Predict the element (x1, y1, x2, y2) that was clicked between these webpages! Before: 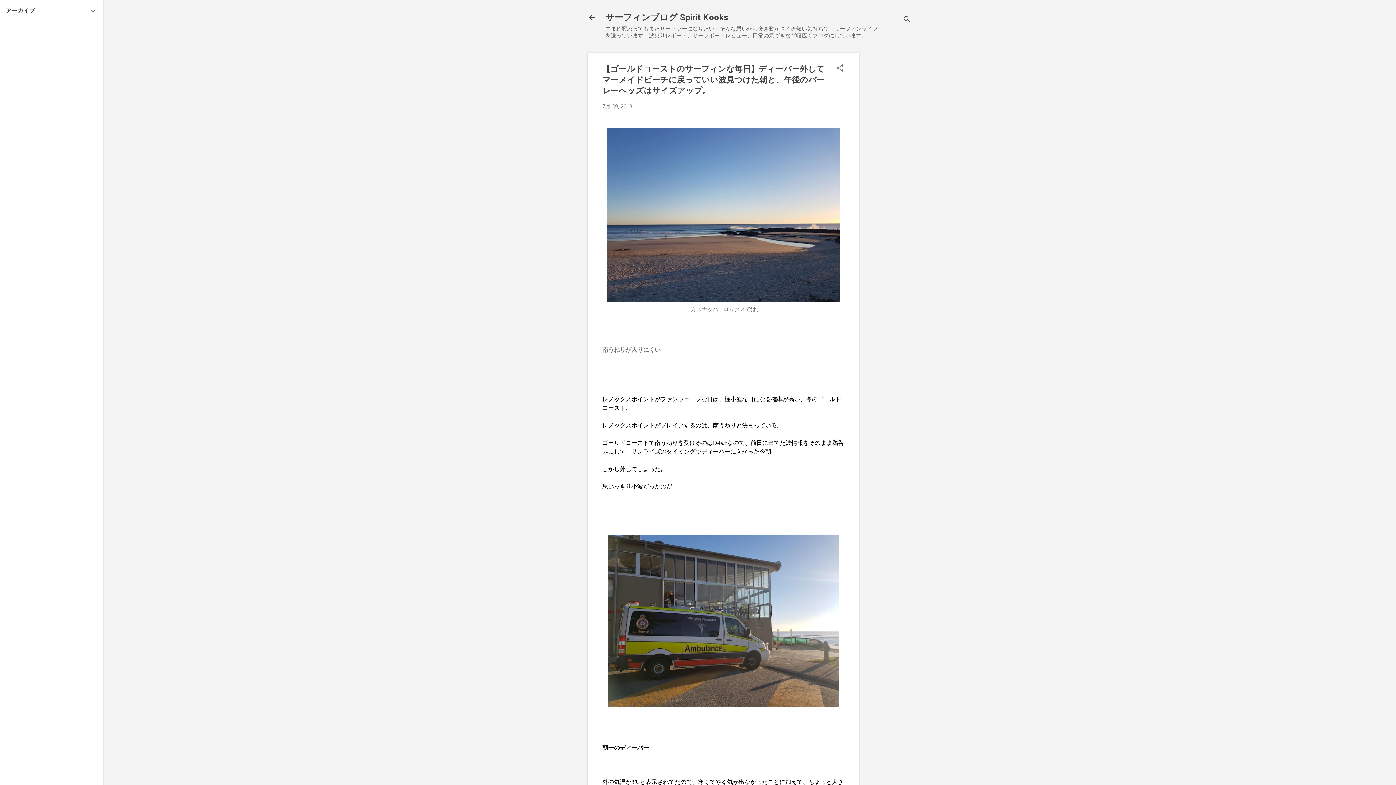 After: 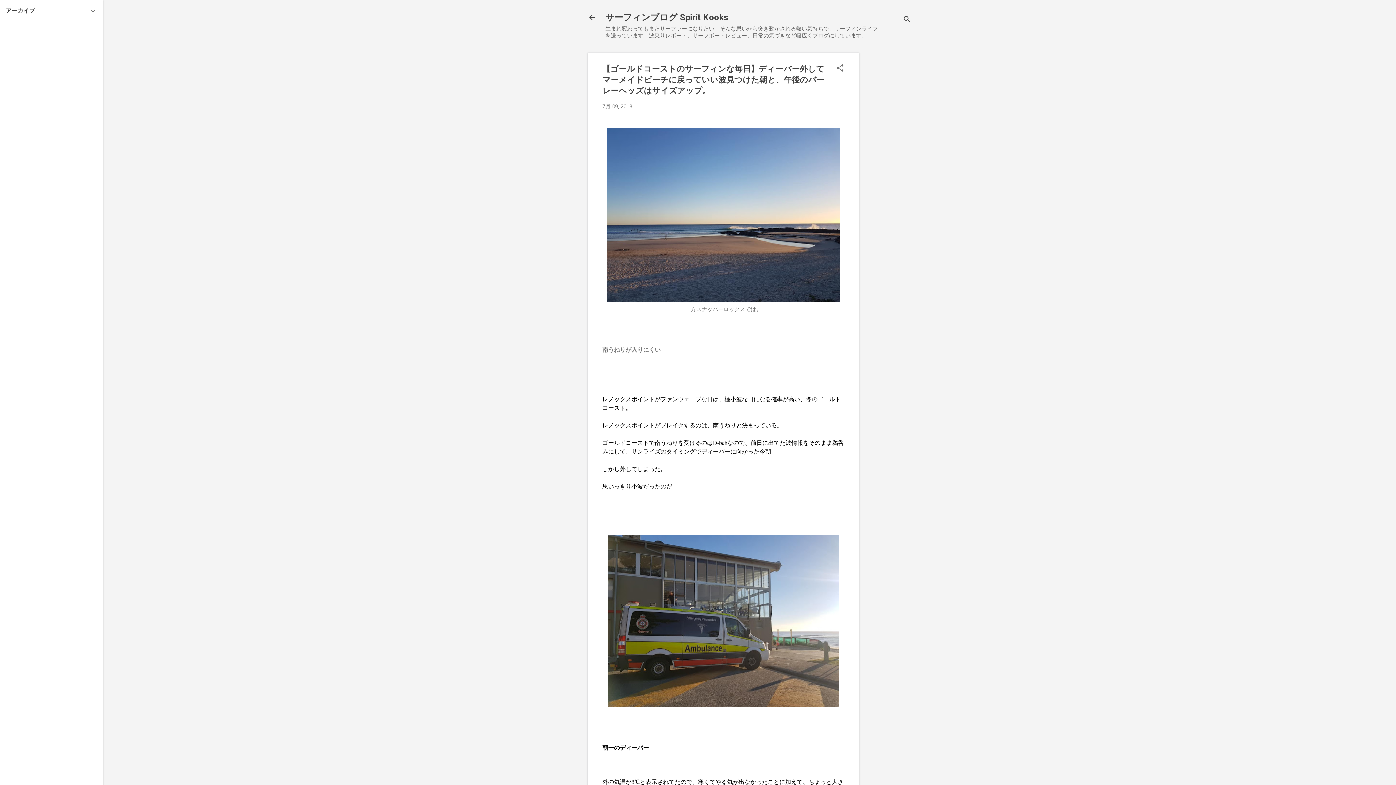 Action: bbox: (602, 103, 632, 109) label: 7月 09, 2018